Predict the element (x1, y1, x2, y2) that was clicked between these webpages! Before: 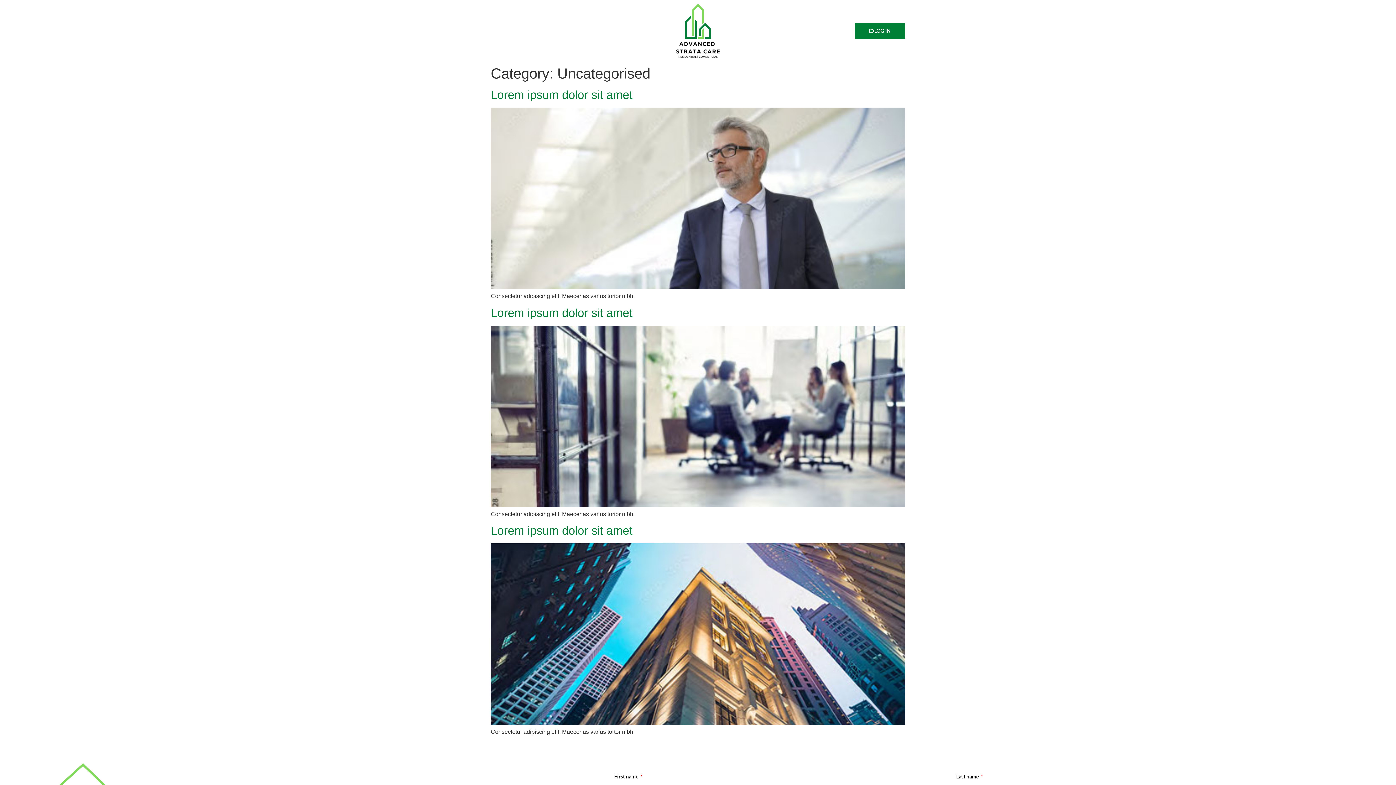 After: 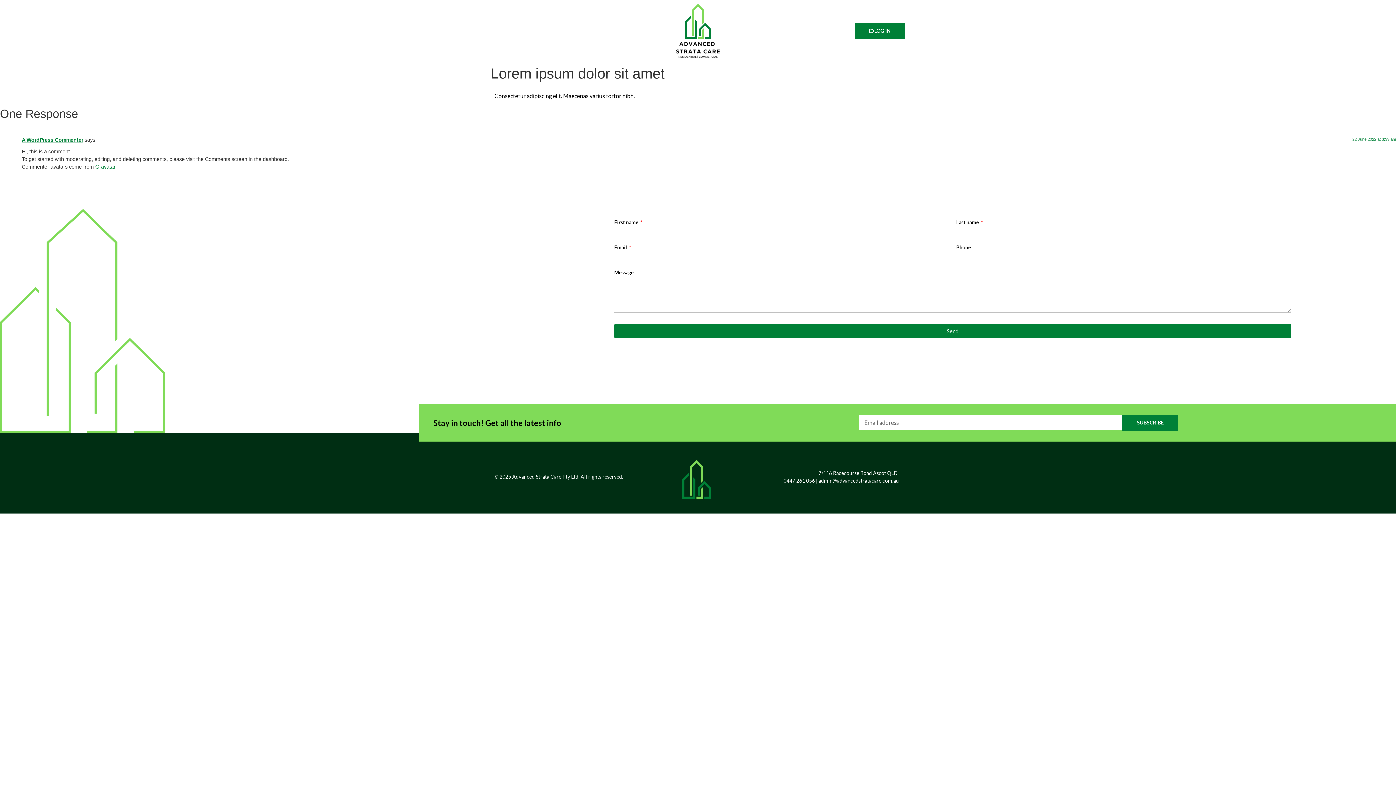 Action: label: Lorem ipsum dolor sit amet bbox: (490, 524, 632, 537)